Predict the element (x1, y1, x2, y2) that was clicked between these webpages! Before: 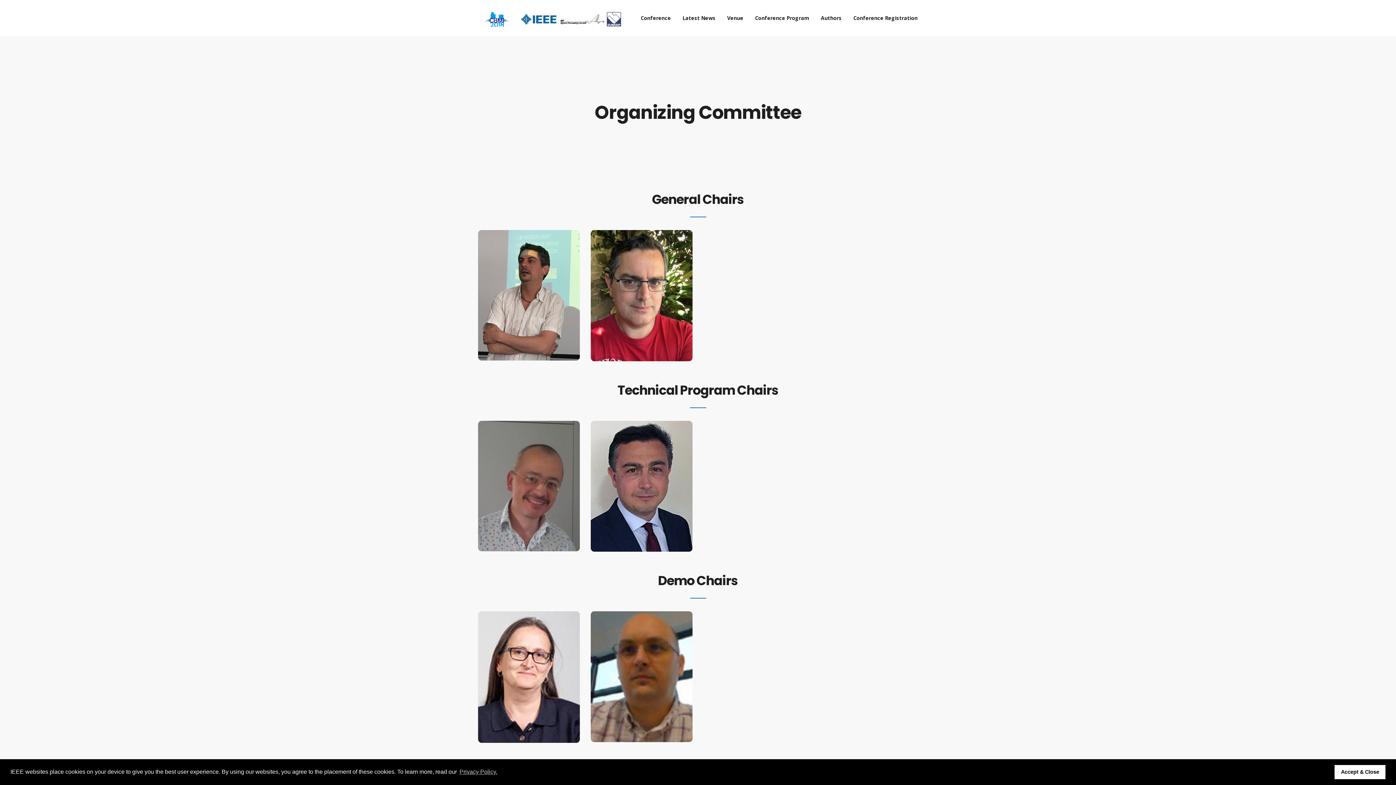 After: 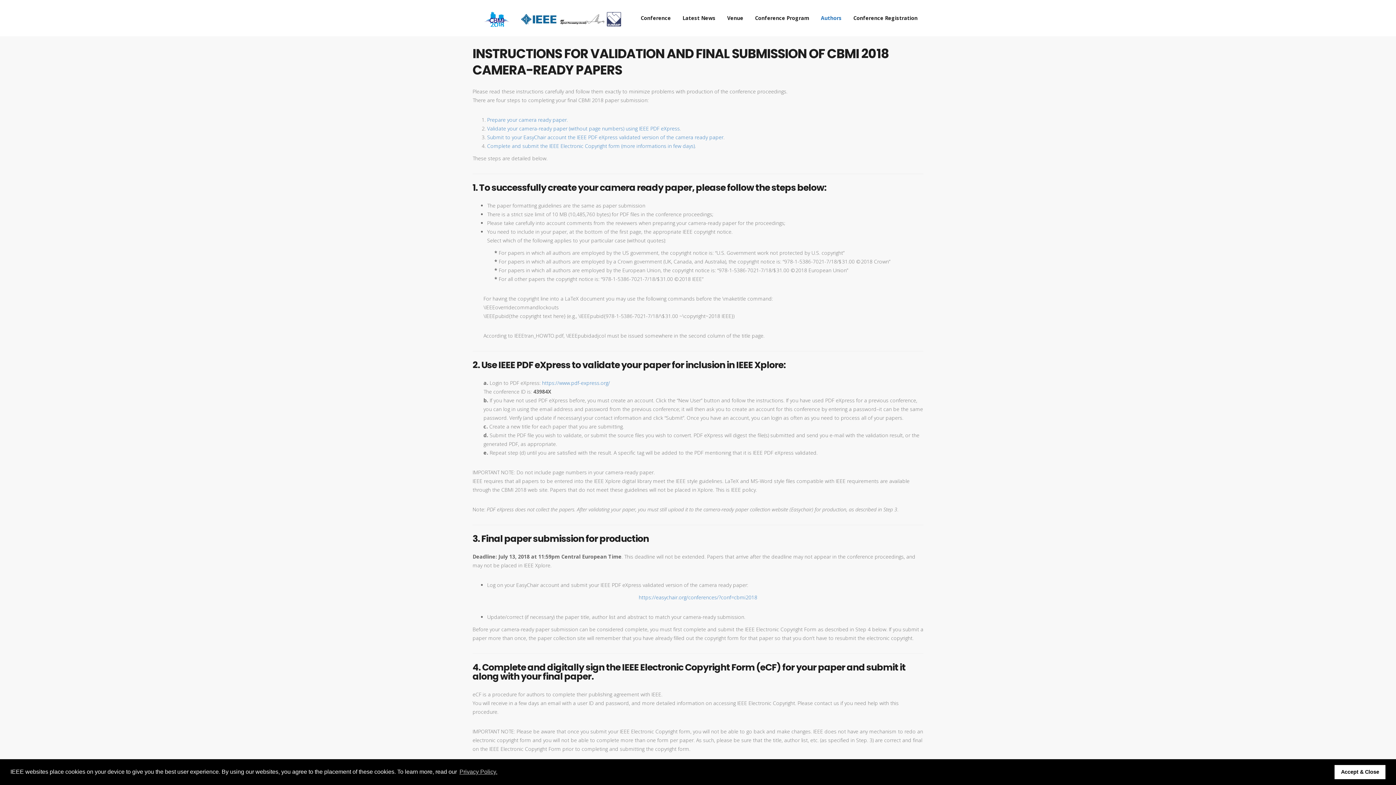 Action: bbox: (815, 0, 847, 36) label: Authors